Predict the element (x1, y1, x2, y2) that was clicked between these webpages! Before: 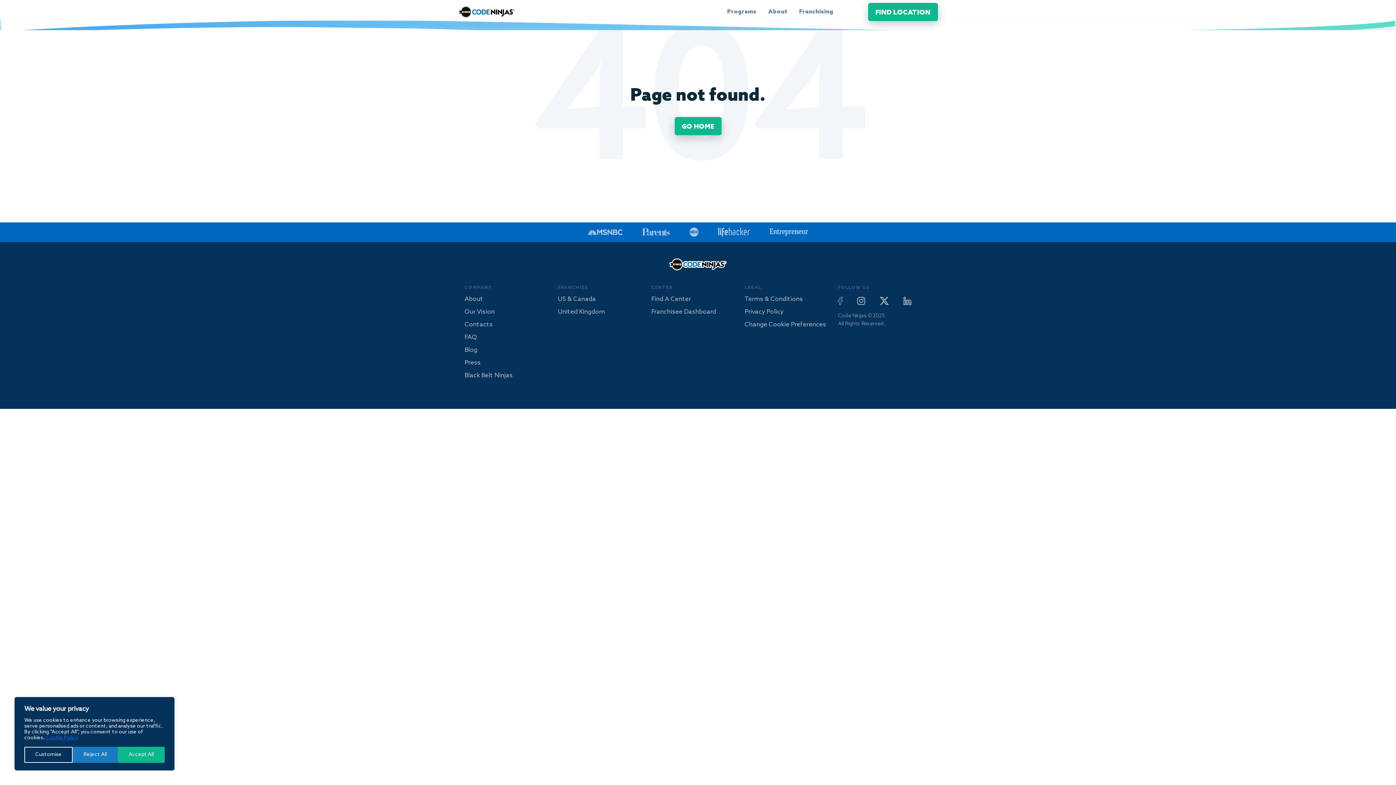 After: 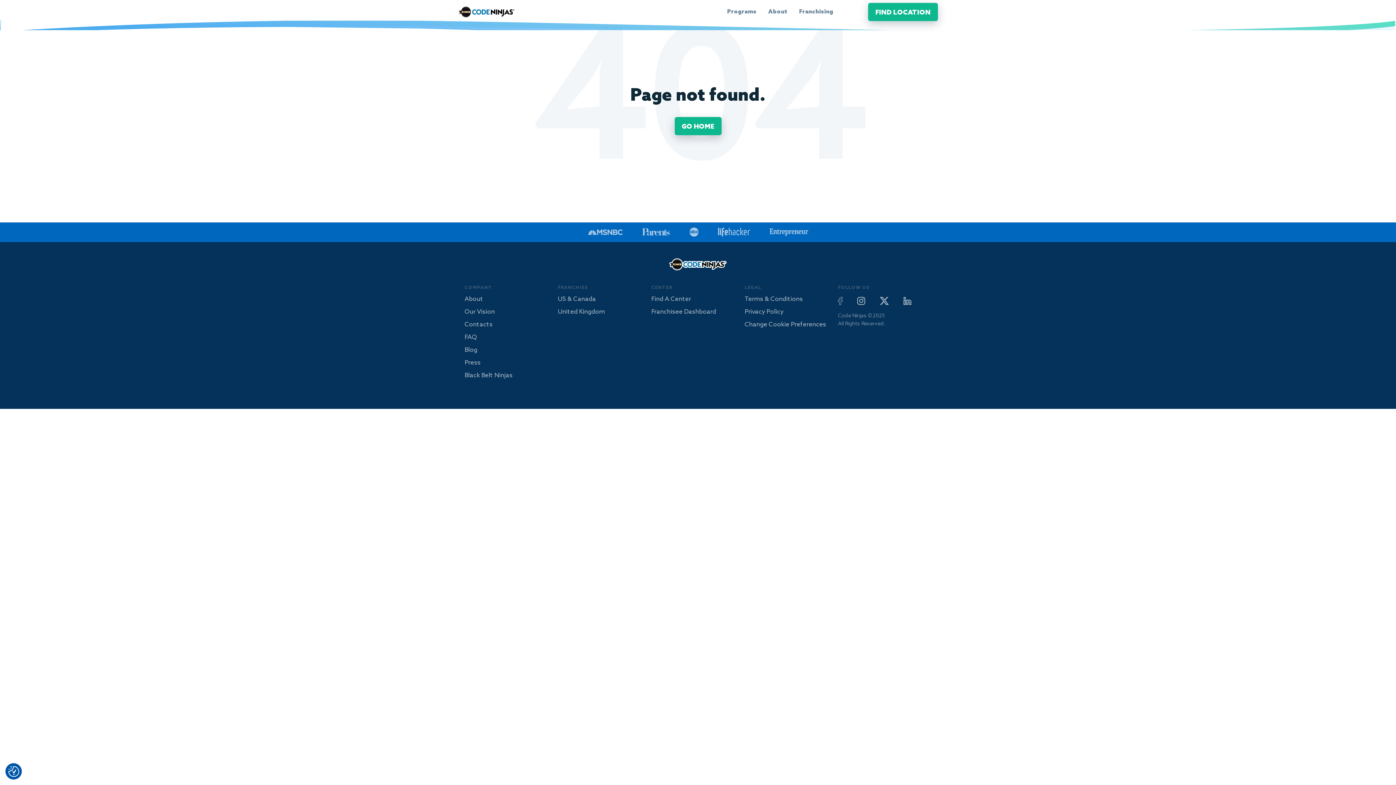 Action: bbox: (117, 747, 164, 763) label: Accept All